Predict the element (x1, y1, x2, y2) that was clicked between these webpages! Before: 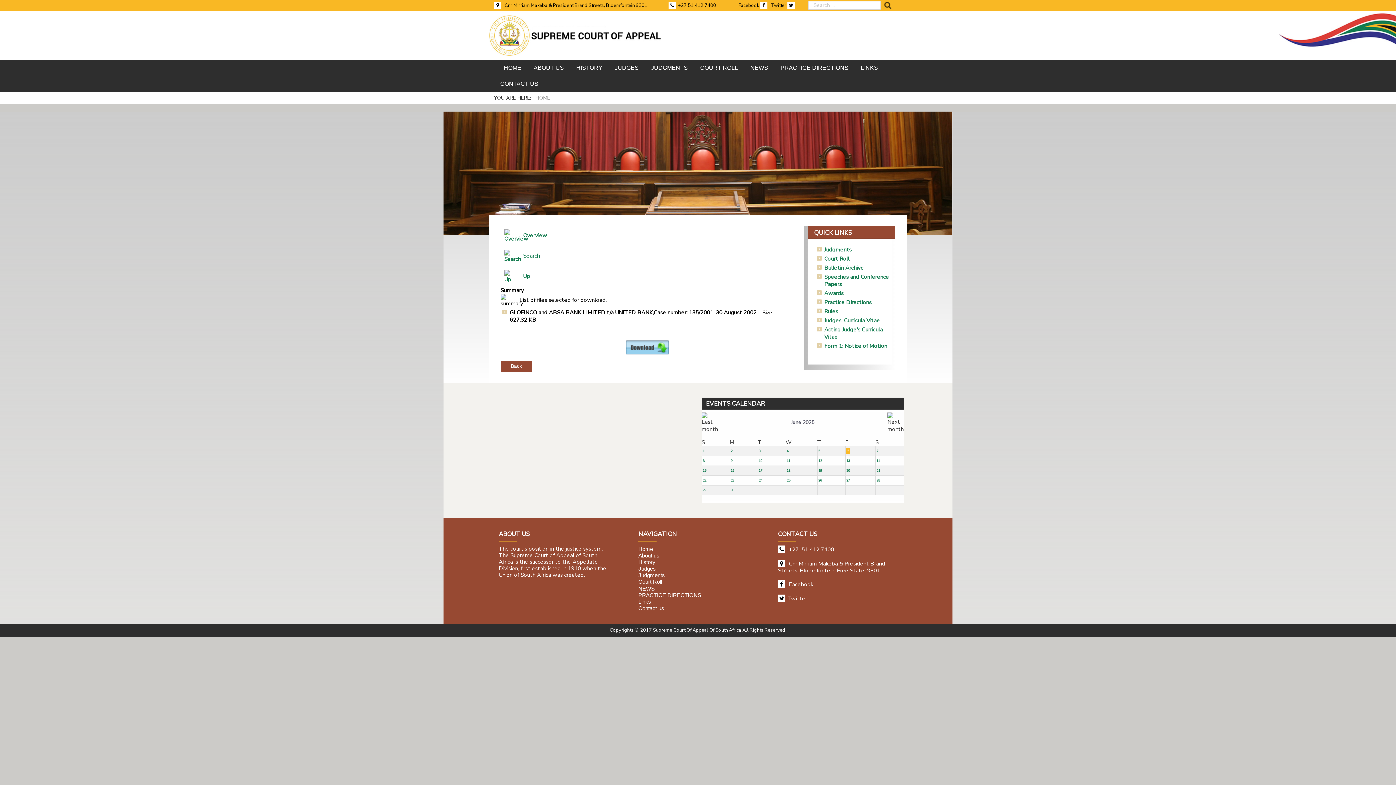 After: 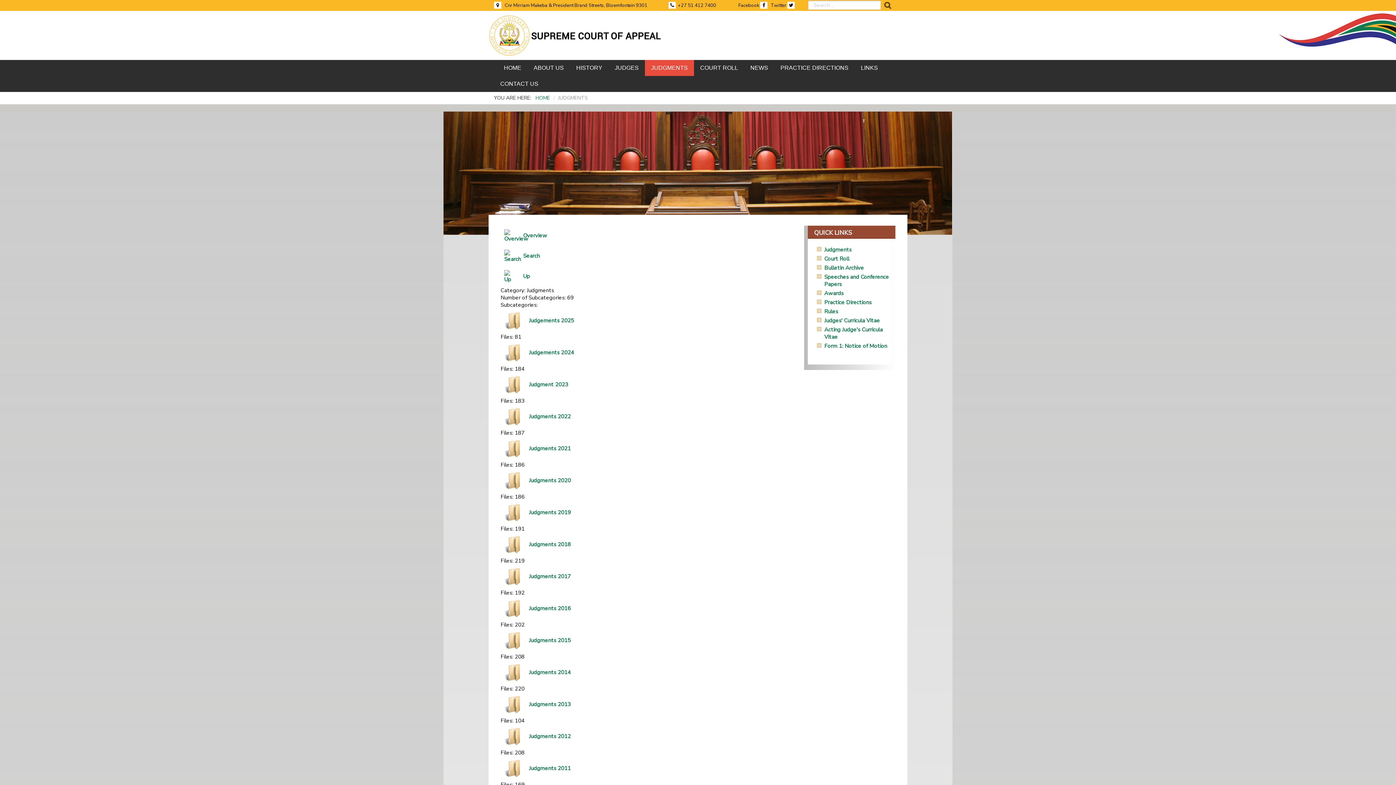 Action: bbox: (519, 266, 533, 286) label: Up